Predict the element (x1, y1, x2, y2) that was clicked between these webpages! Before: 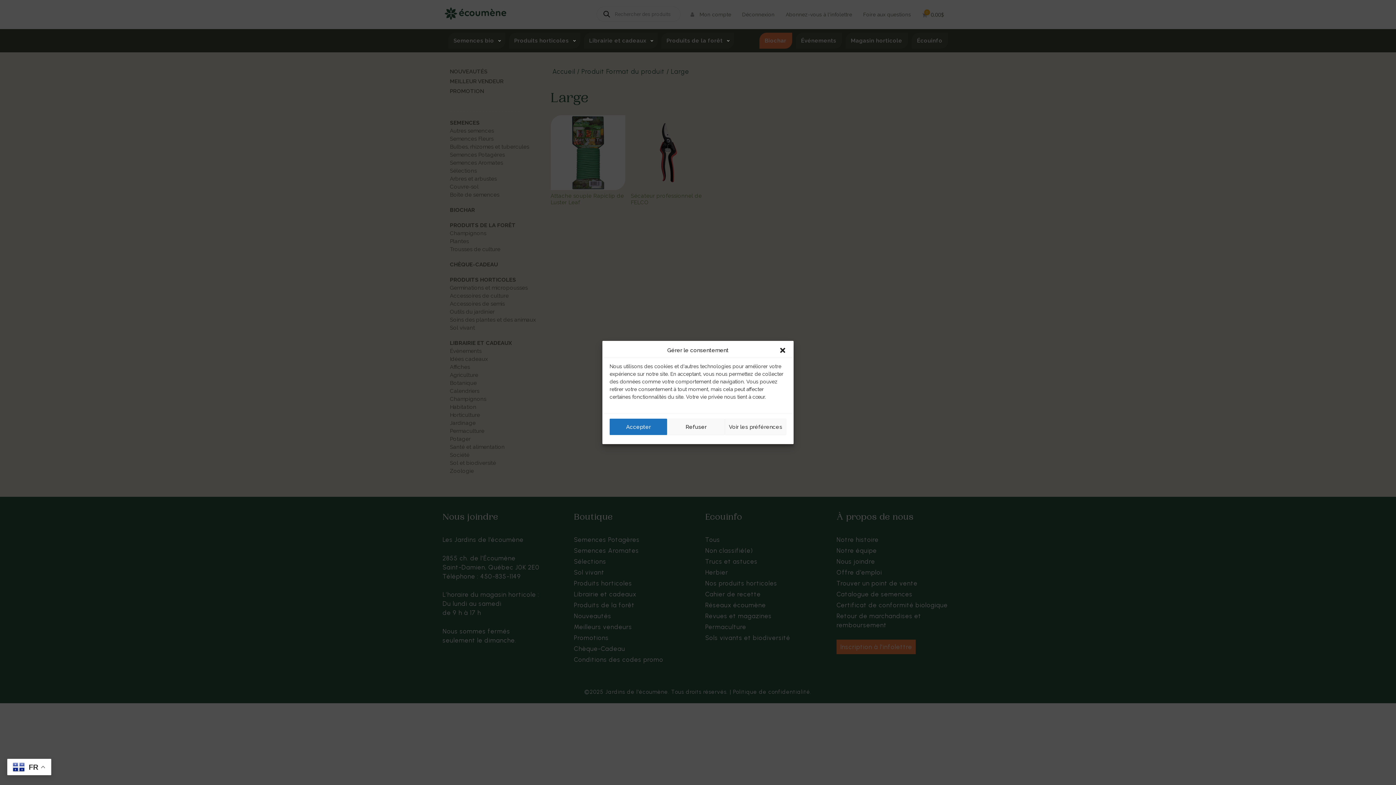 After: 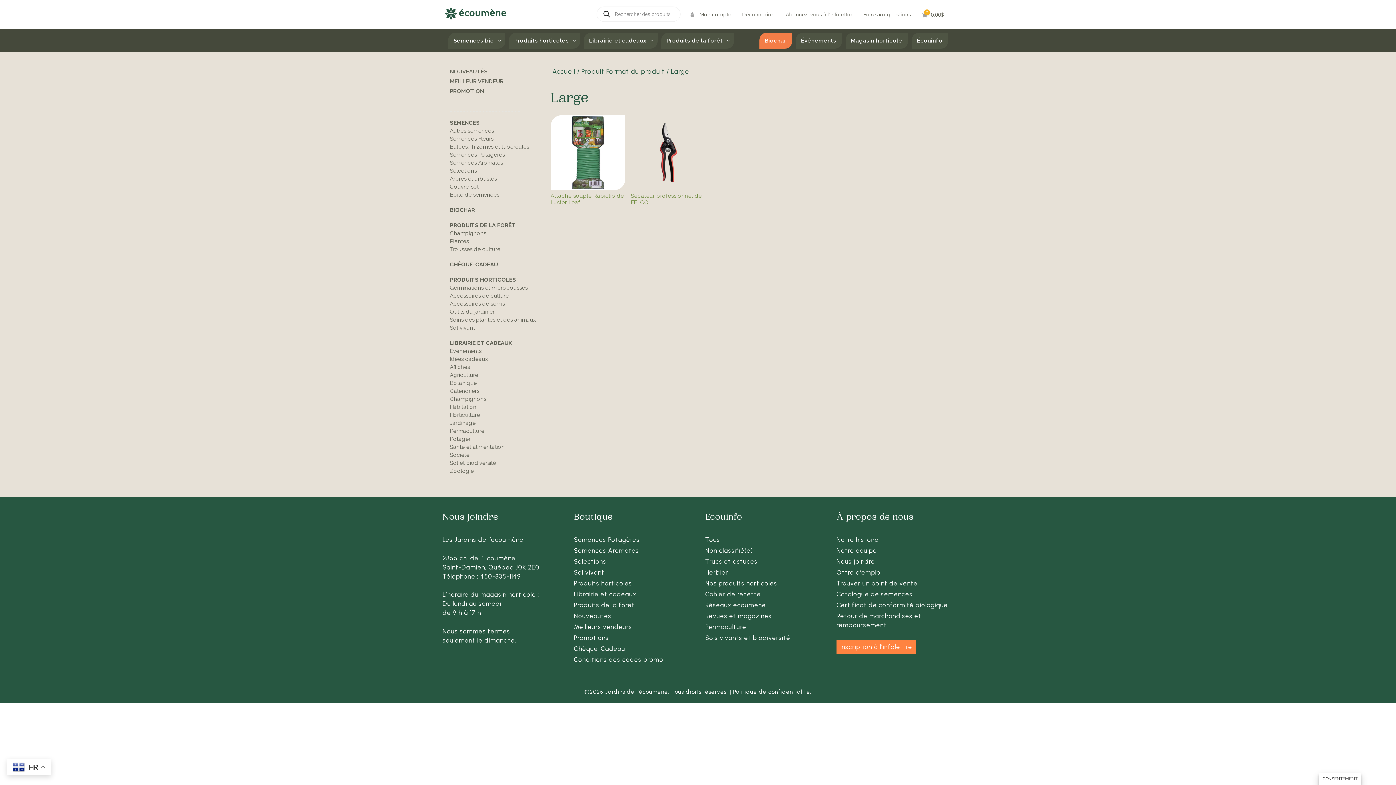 Action: label: close-dialog bbox: (779, 346, 786, 354)